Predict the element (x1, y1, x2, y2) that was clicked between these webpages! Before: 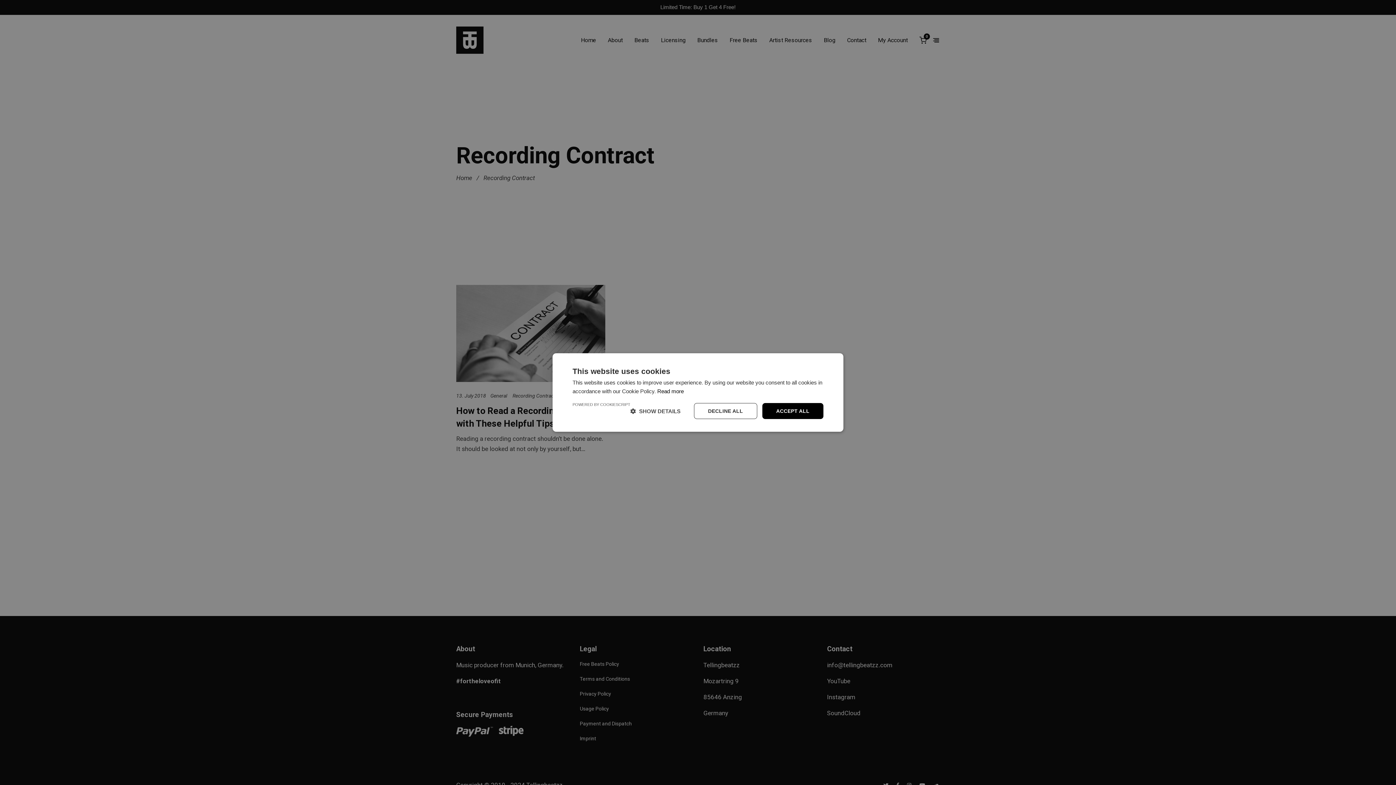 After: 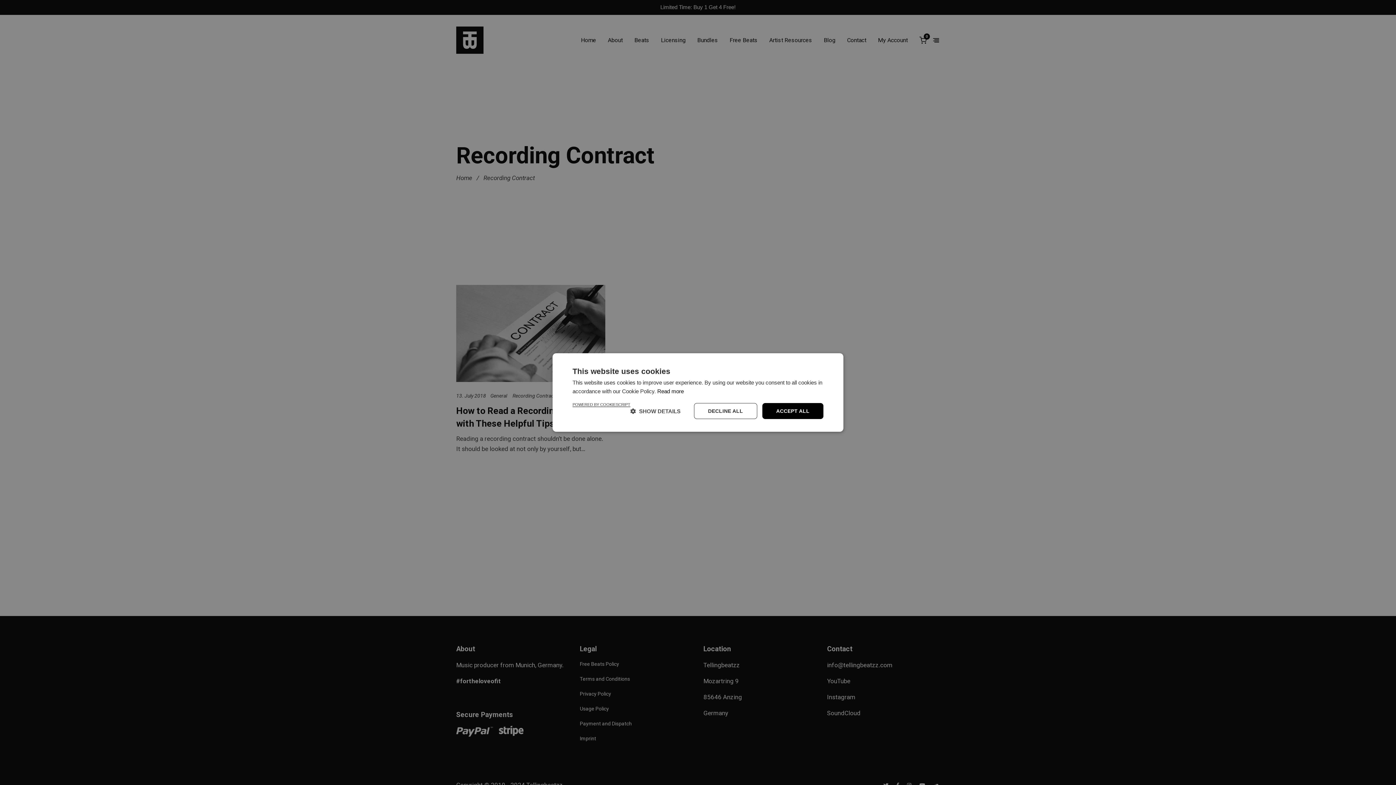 Action: bbox: (572, 402, 630, 406) label: Powered by CookieScript, opens a new window